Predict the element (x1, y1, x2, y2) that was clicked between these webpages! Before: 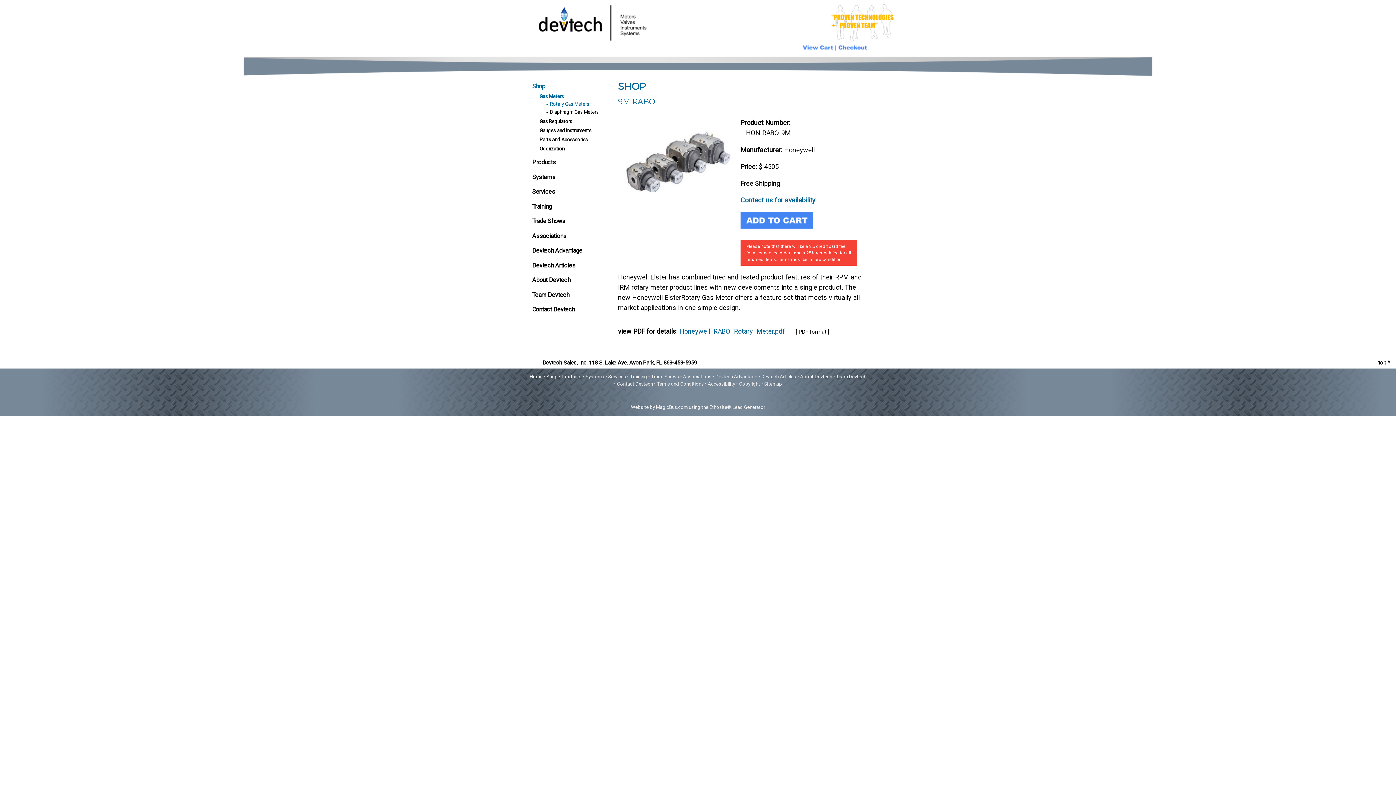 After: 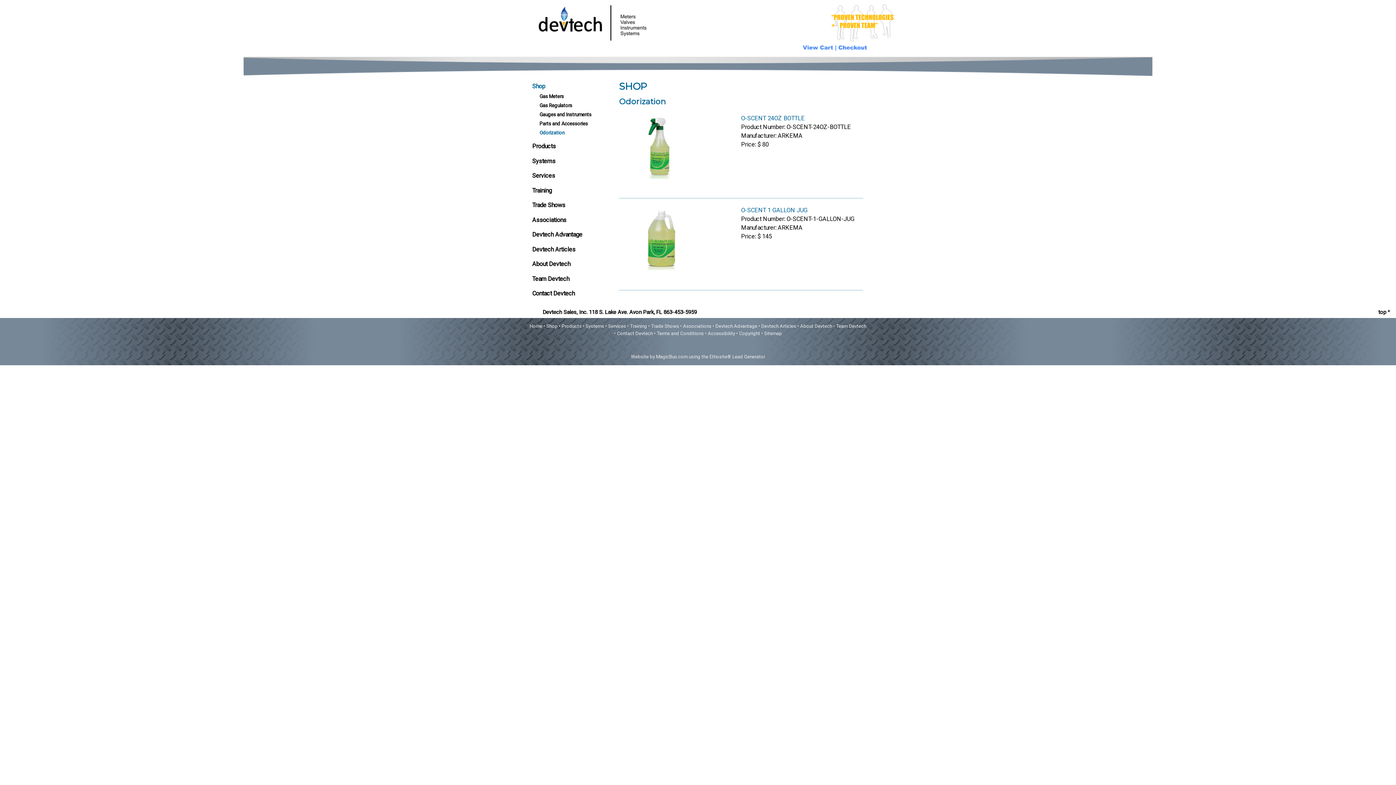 Action: bbox: (538, 145, 565, 151) label: Odorization